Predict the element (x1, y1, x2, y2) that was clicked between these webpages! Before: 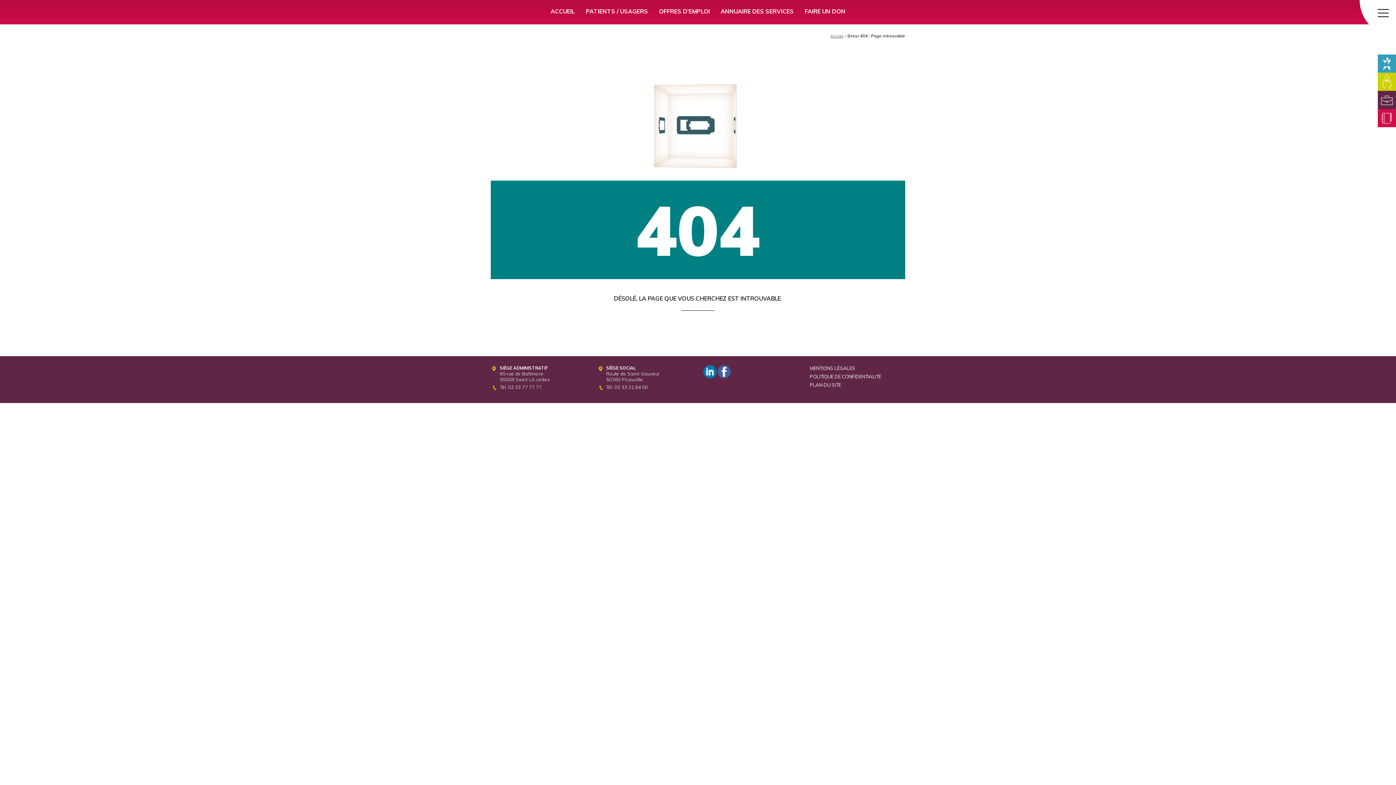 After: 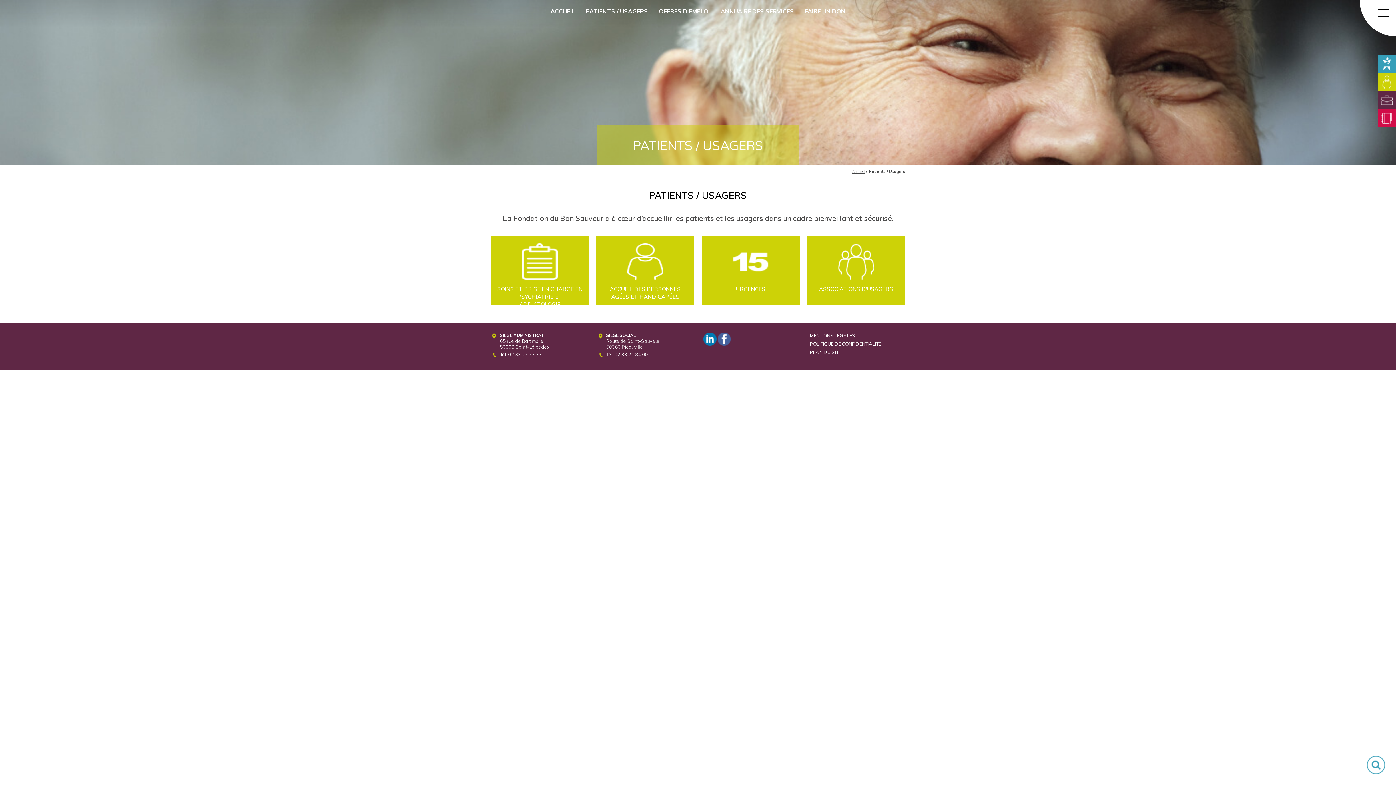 Action: bbox: (580, 5, 653, 17) label: PATIENTS / USAGERS